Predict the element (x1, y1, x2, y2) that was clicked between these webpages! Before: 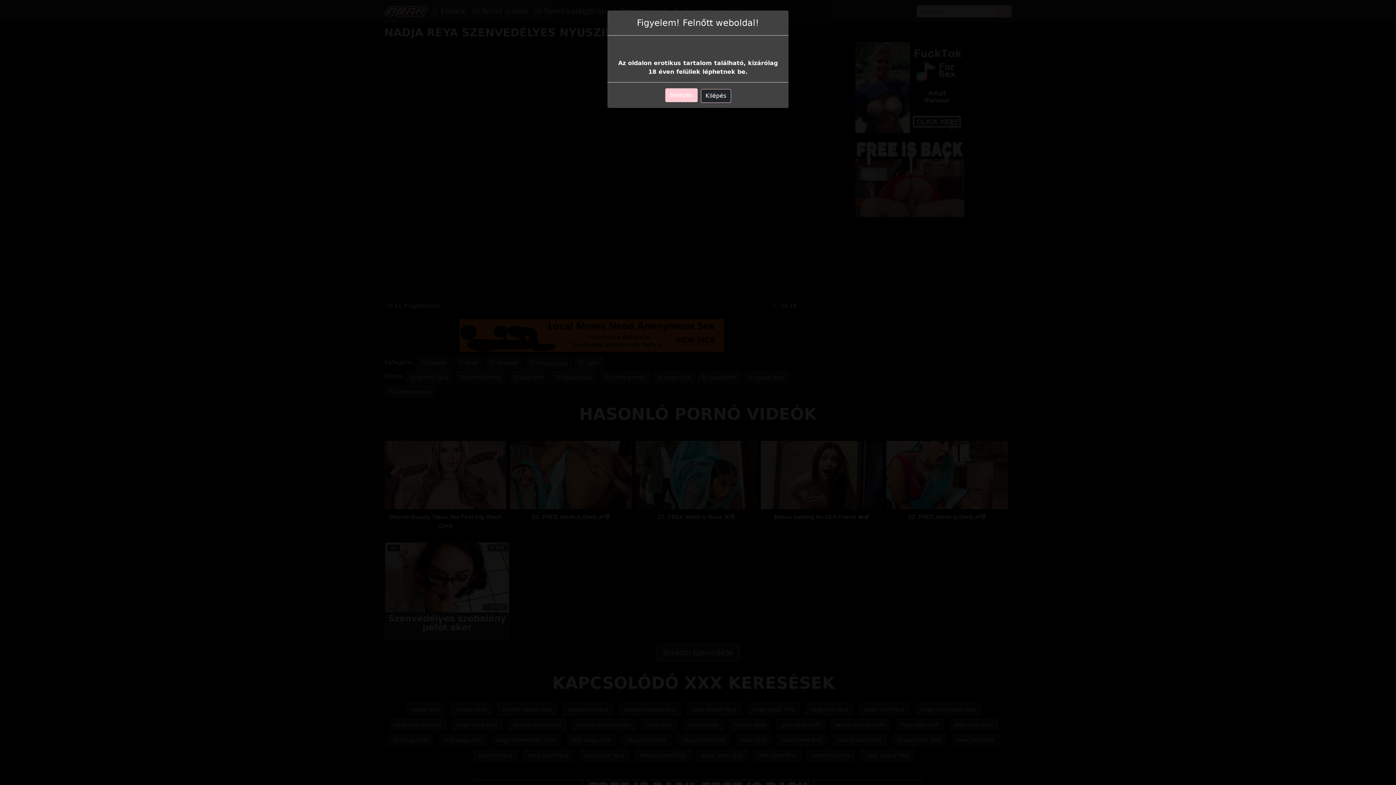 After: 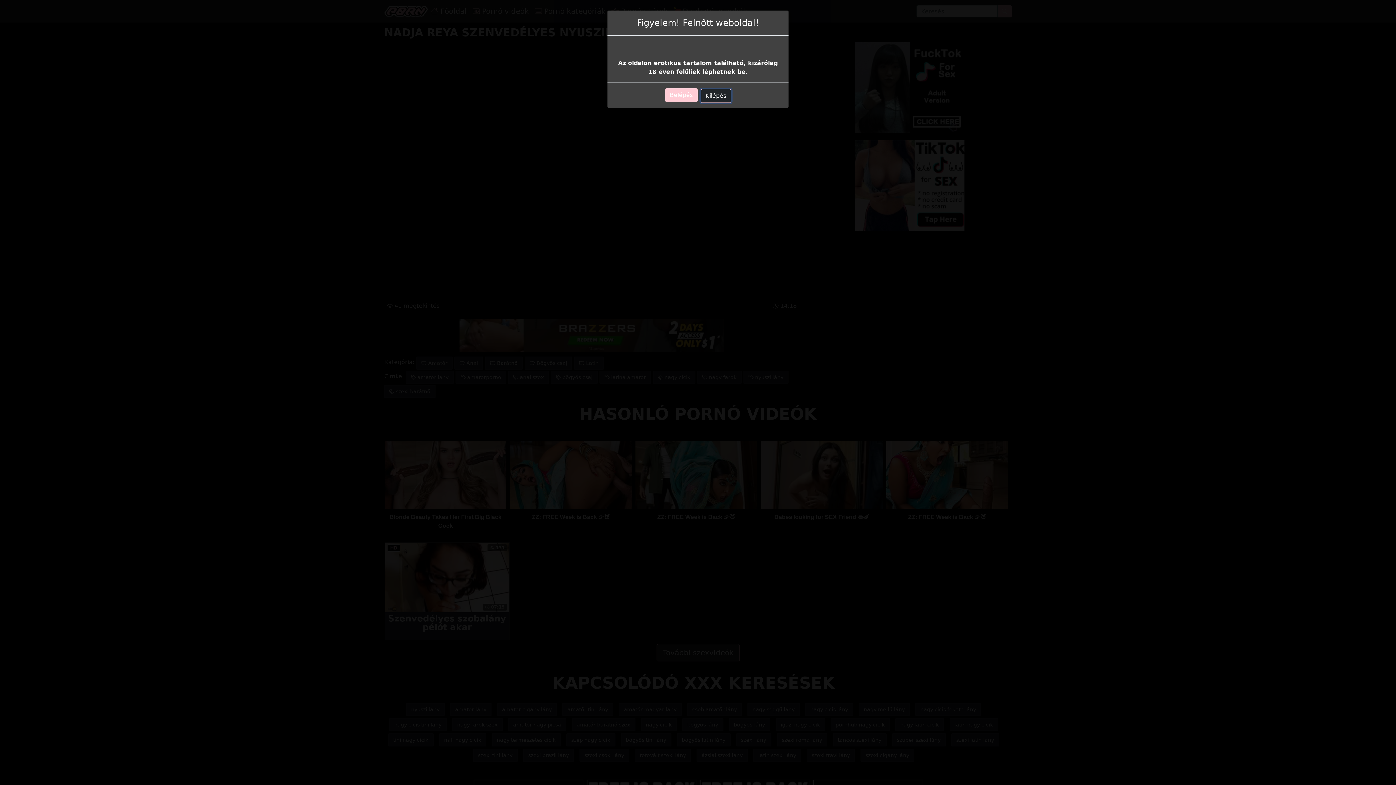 Action: bbox: (700, 89, 731, 102) label: Kilépés